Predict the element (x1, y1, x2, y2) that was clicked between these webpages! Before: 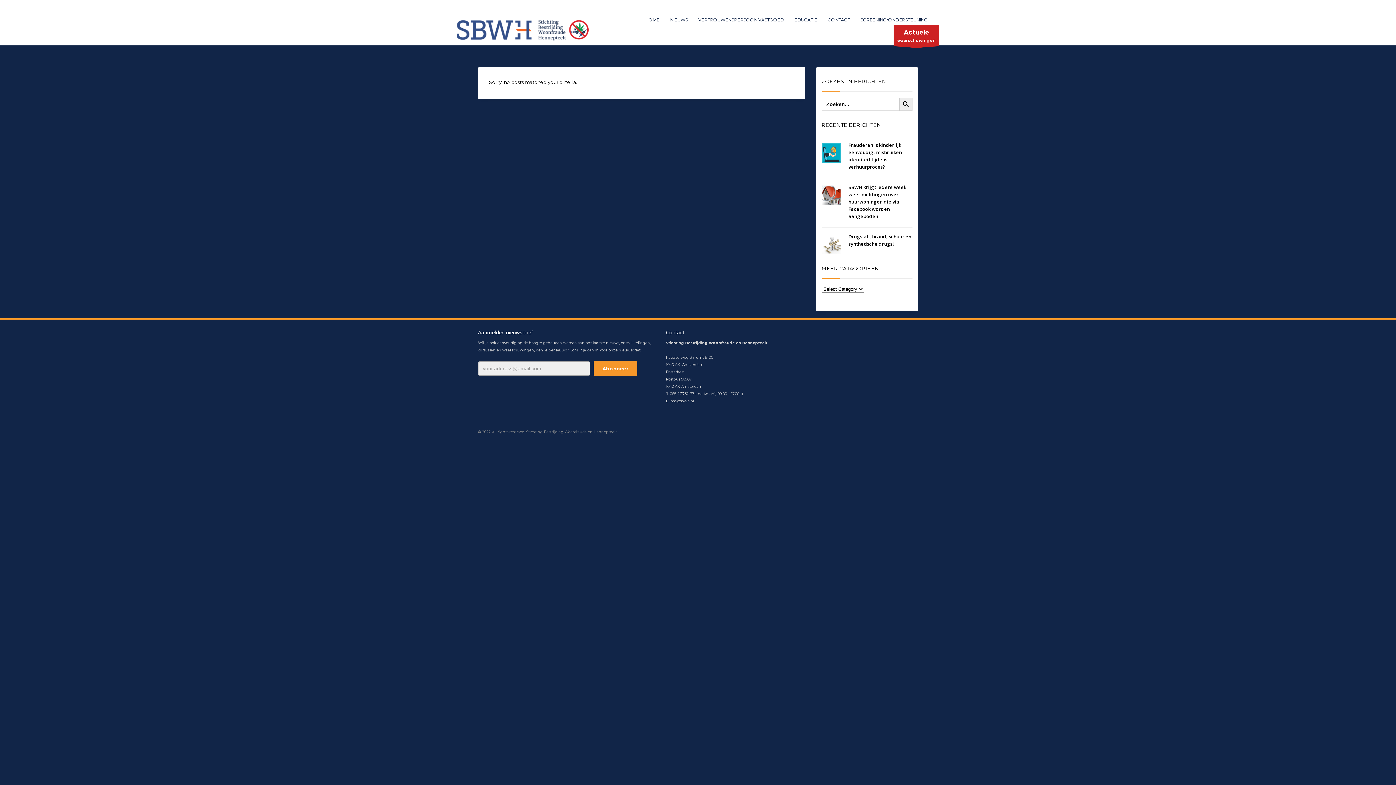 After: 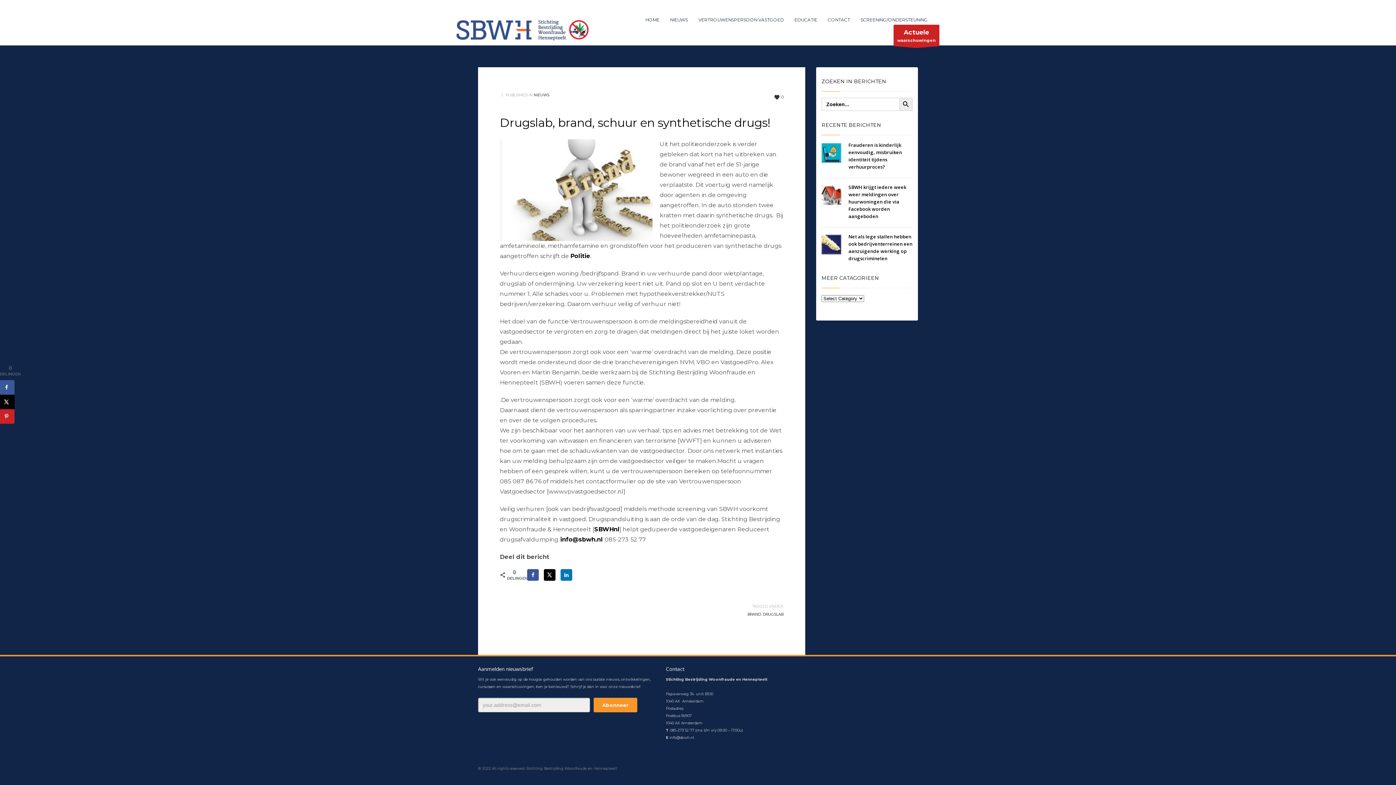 Action: bbox: (821, 234, 841, 254)